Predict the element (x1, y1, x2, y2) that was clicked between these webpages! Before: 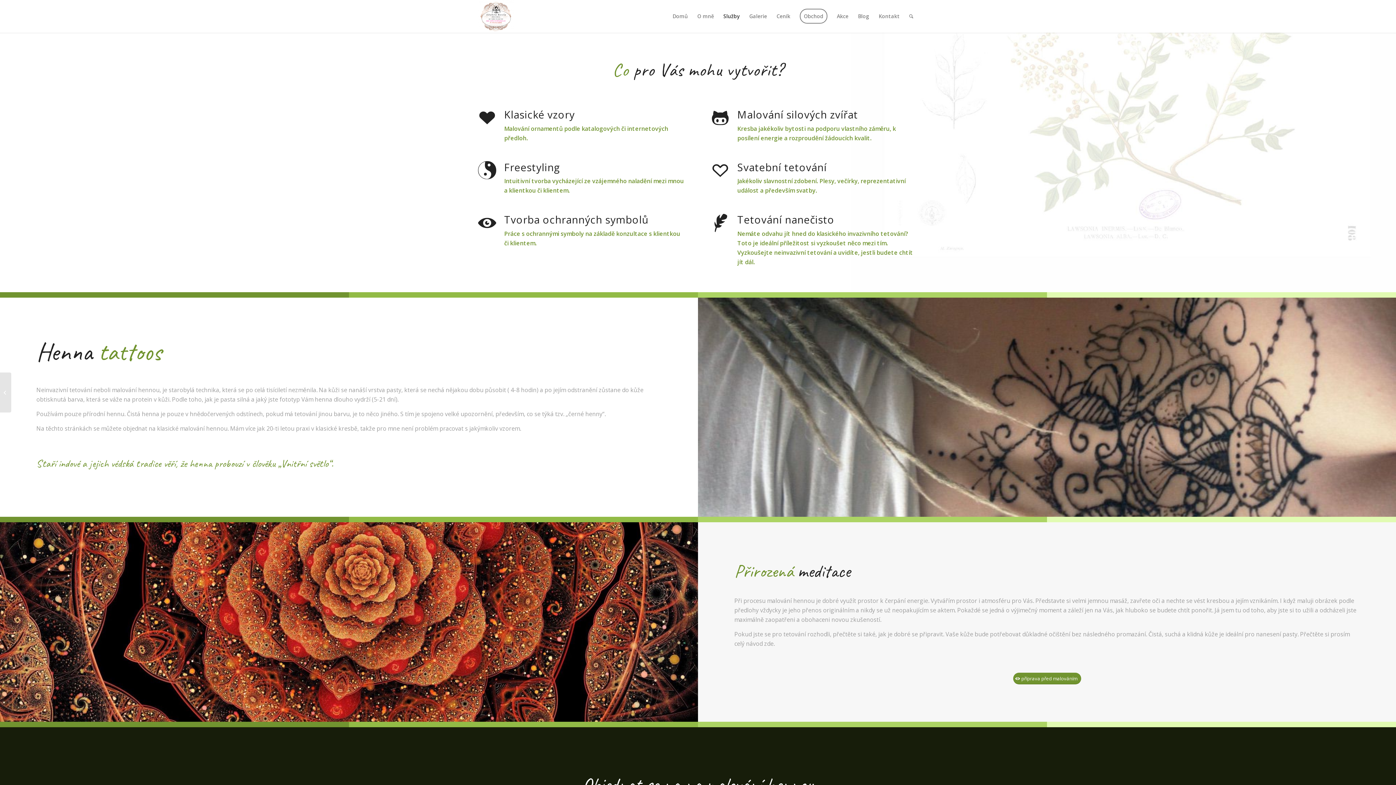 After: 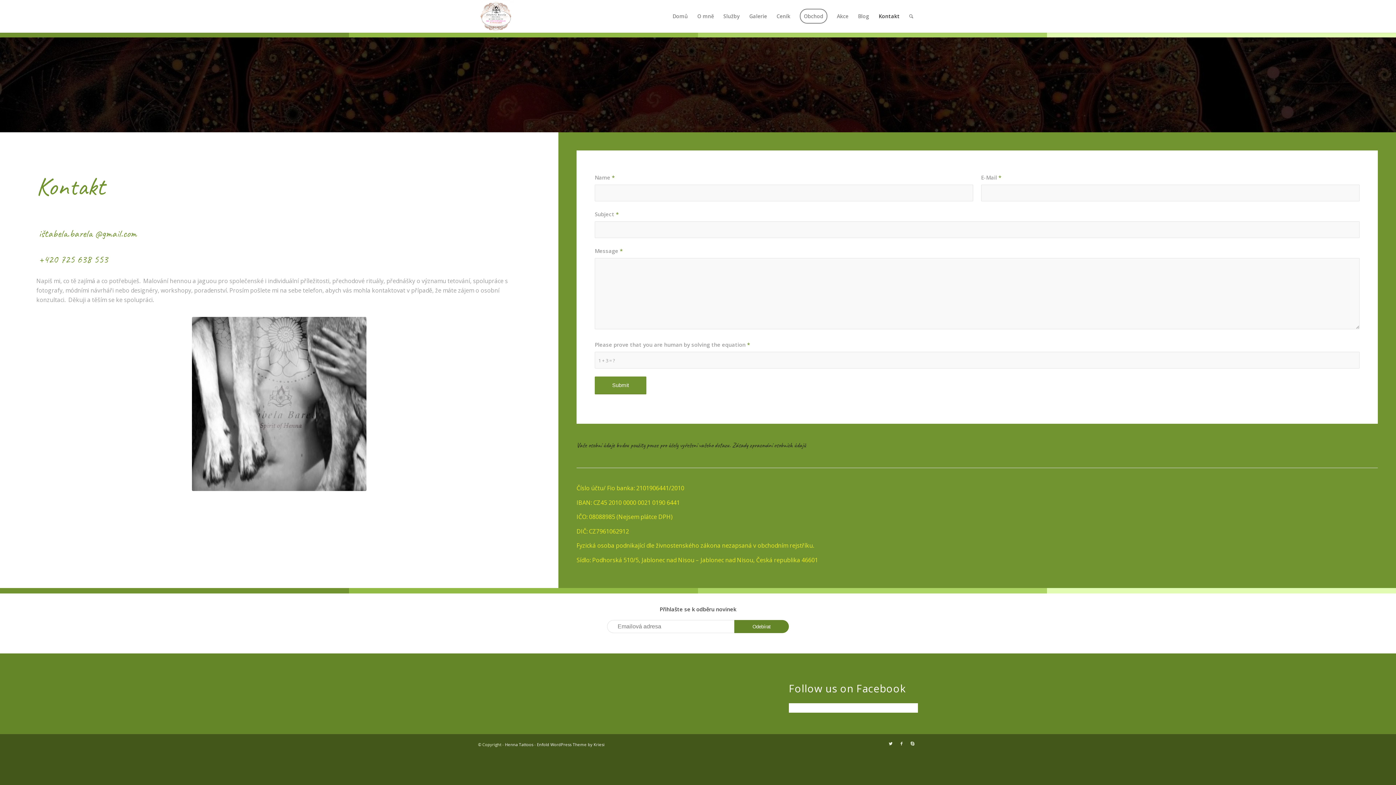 Action: bbox: (874, 0, 904, 32) label: Kontakt